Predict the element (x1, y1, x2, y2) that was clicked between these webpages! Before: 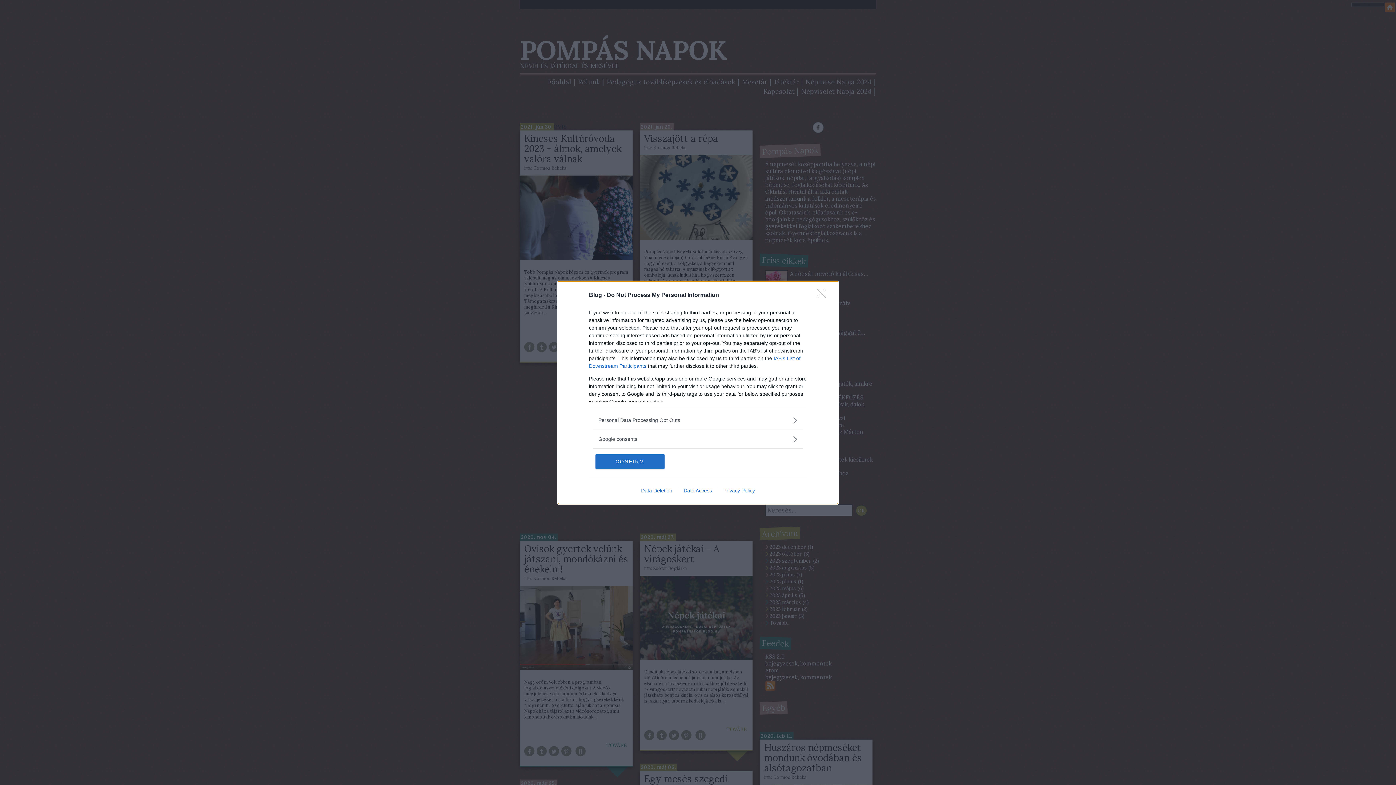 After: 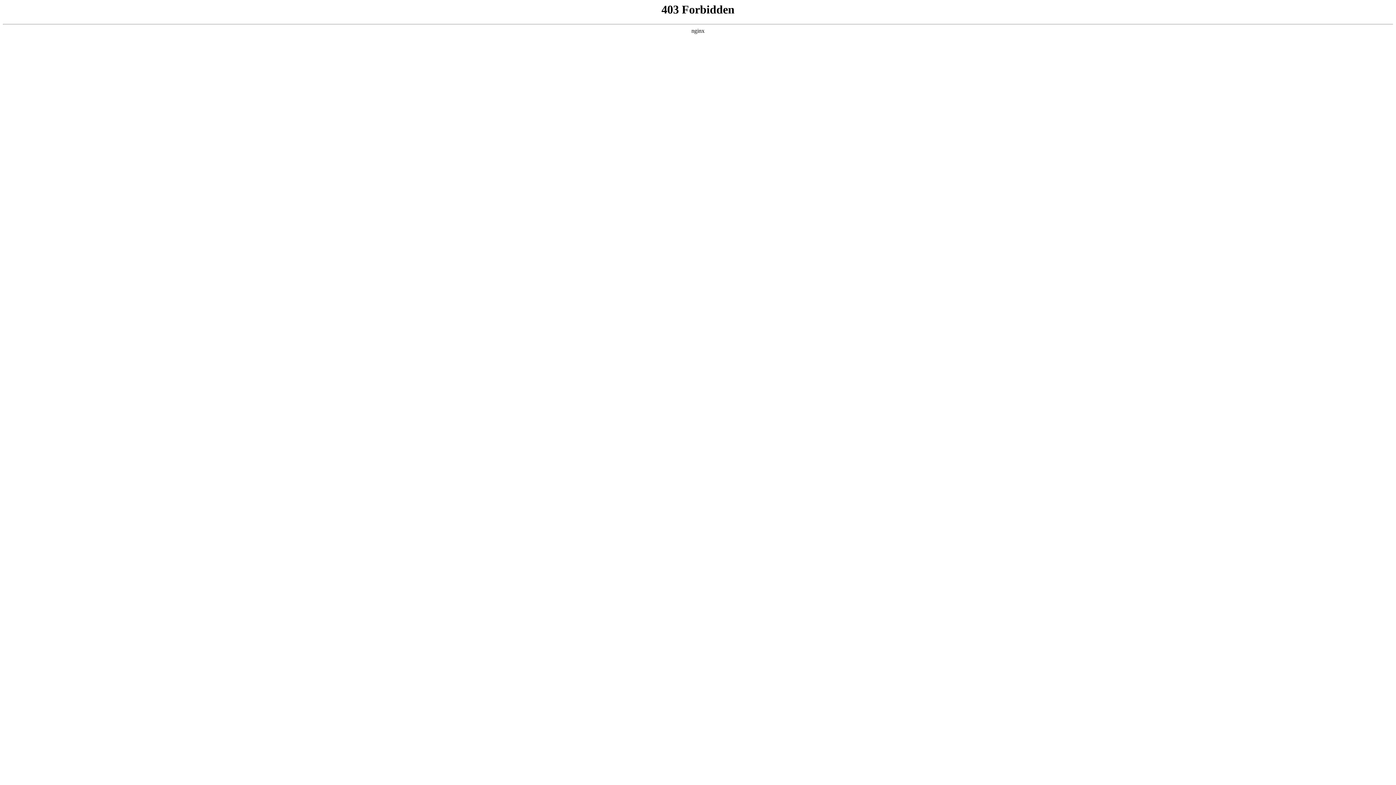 Action: bbox: (678, 487, 717, 493) label: Data Access